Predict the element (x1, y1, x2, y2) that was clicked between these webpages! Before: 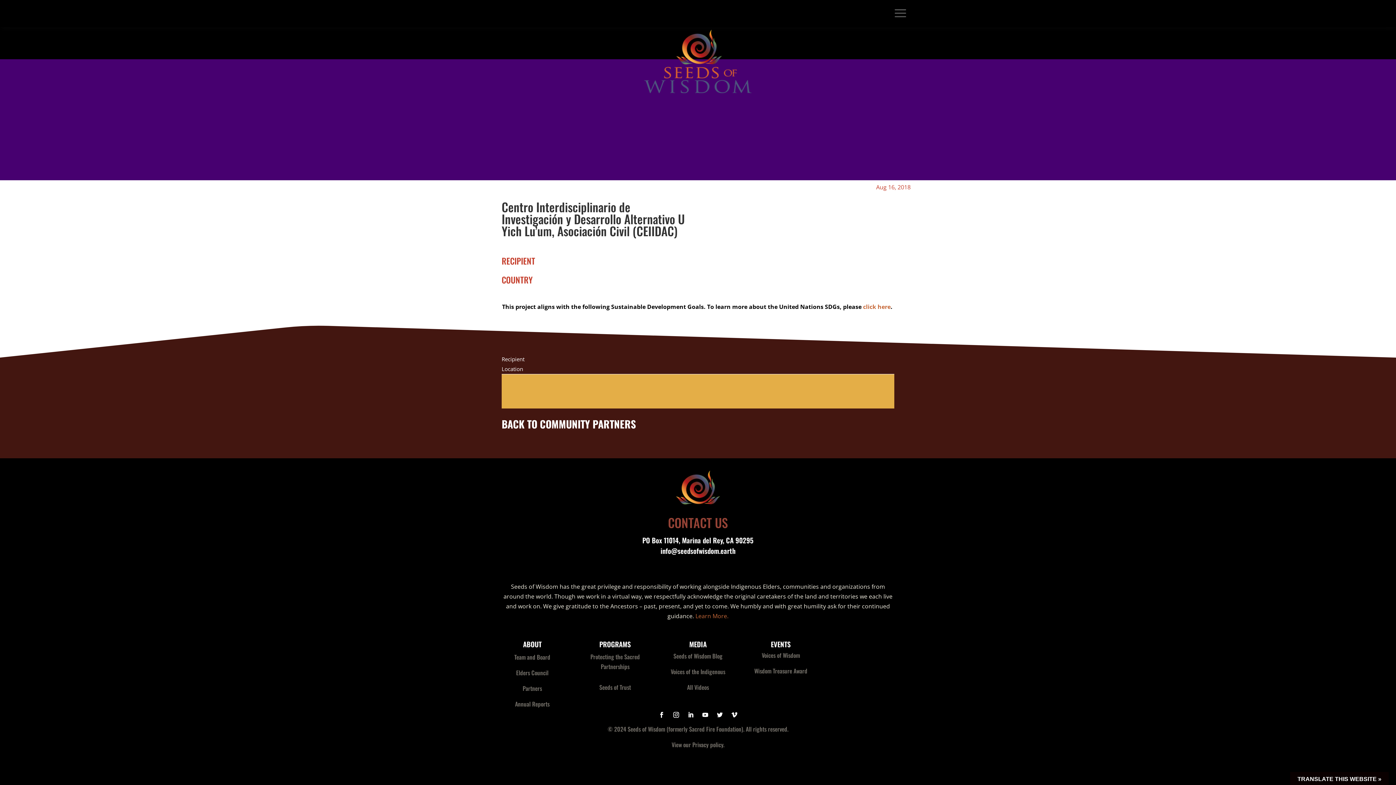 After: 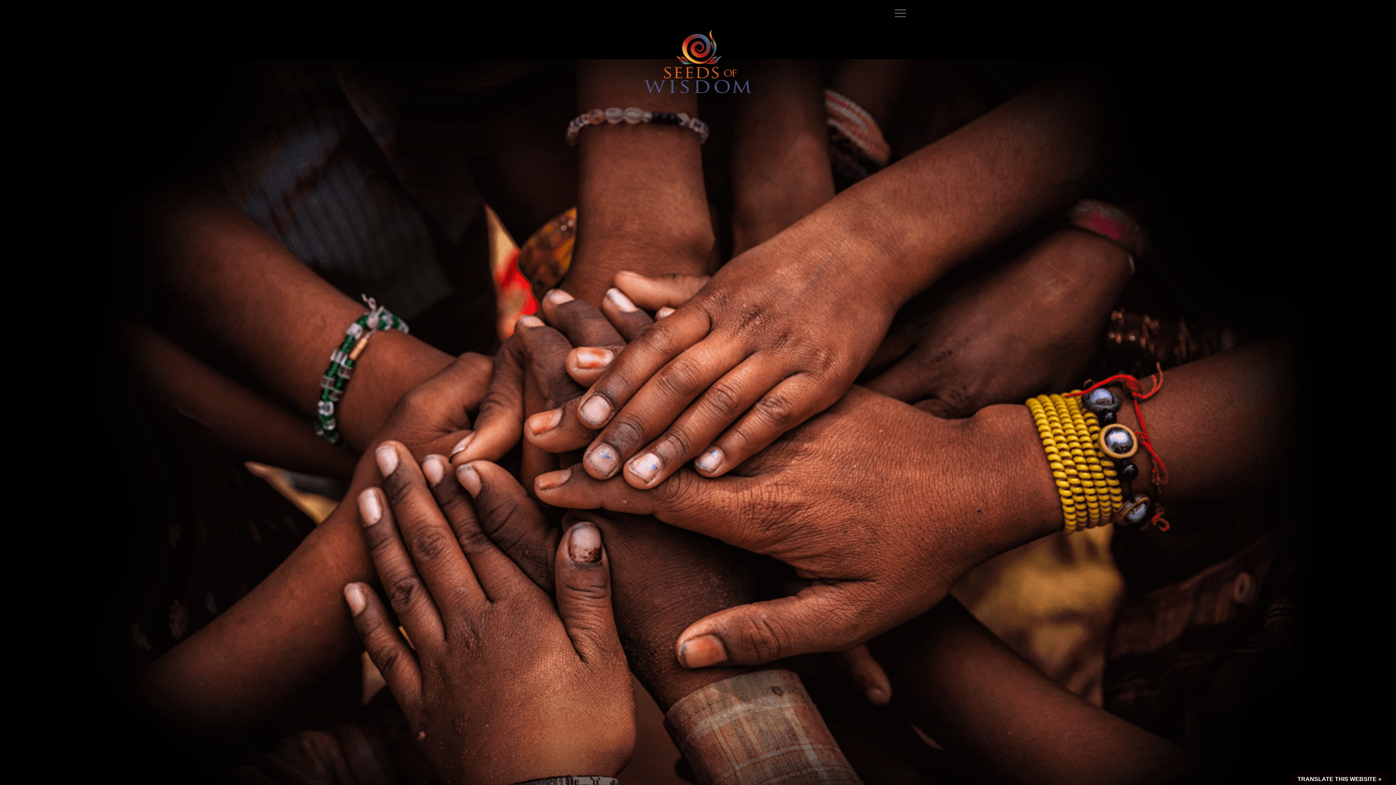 Action: bbox: (671, 740, 723, 749) label: View our Privacy policy